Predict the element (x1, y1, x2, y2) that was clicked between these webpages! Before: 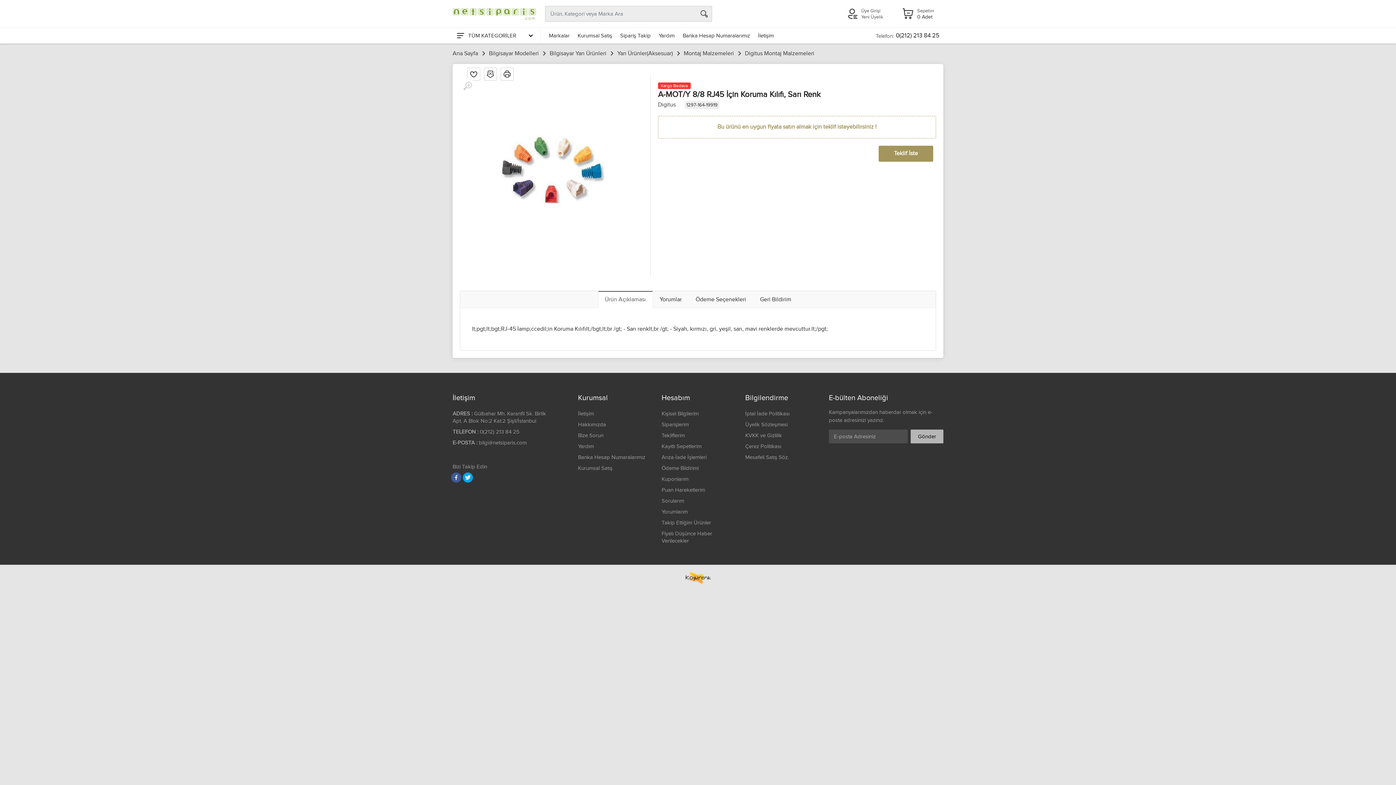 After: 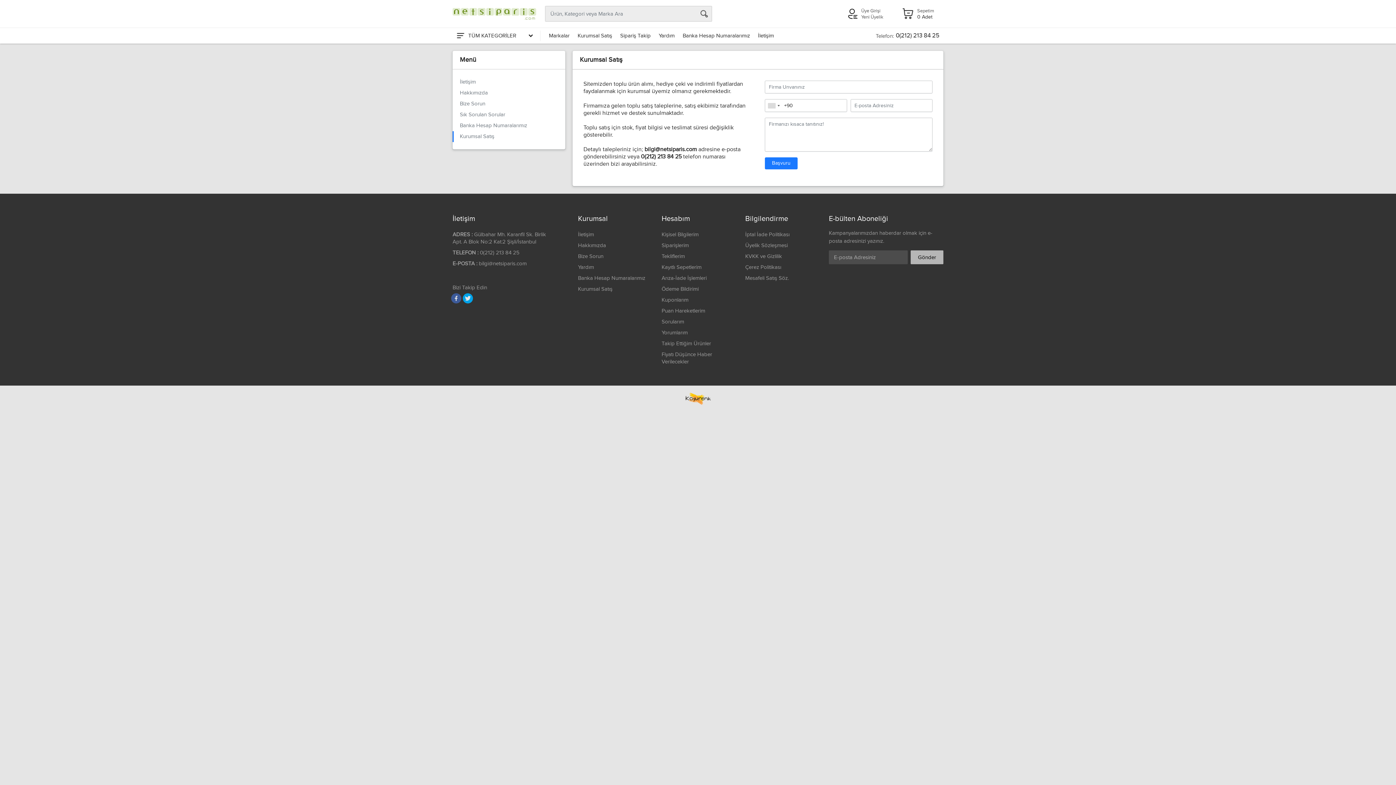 Action: bbox: (573, 32, 616, 39) label: Kurumsal Satış